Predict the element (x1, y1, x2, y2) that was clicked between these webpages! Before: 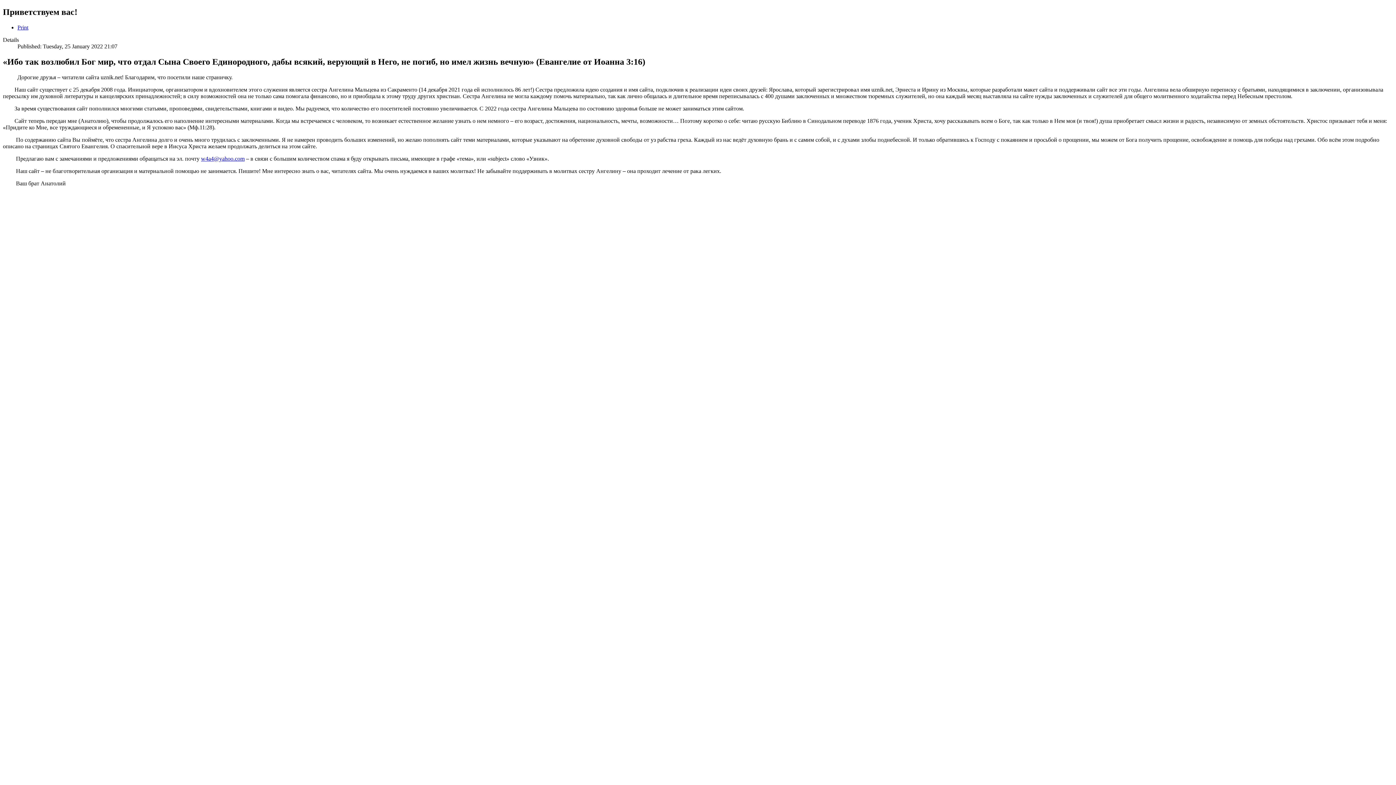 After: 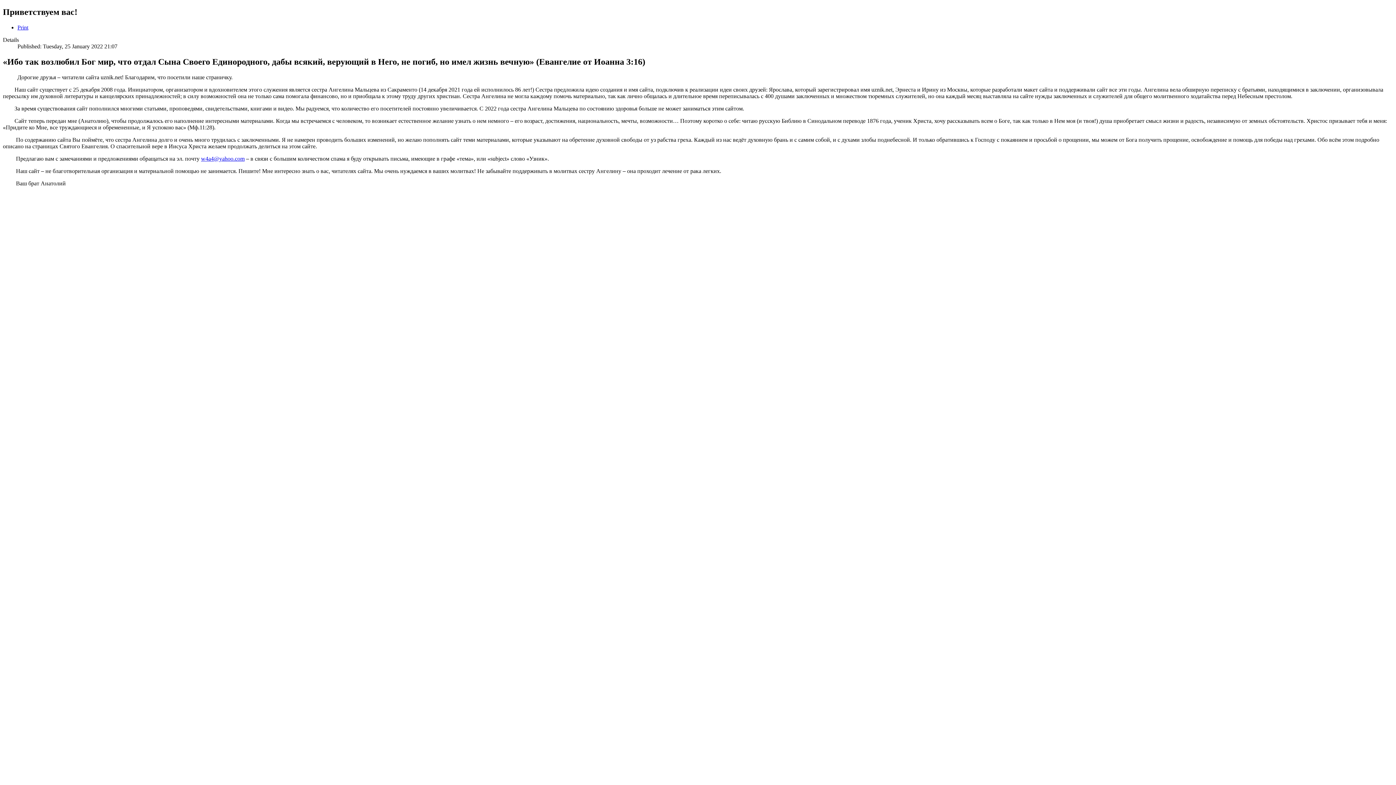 Action: bbox: (17, 24, 28, 30) label: Print